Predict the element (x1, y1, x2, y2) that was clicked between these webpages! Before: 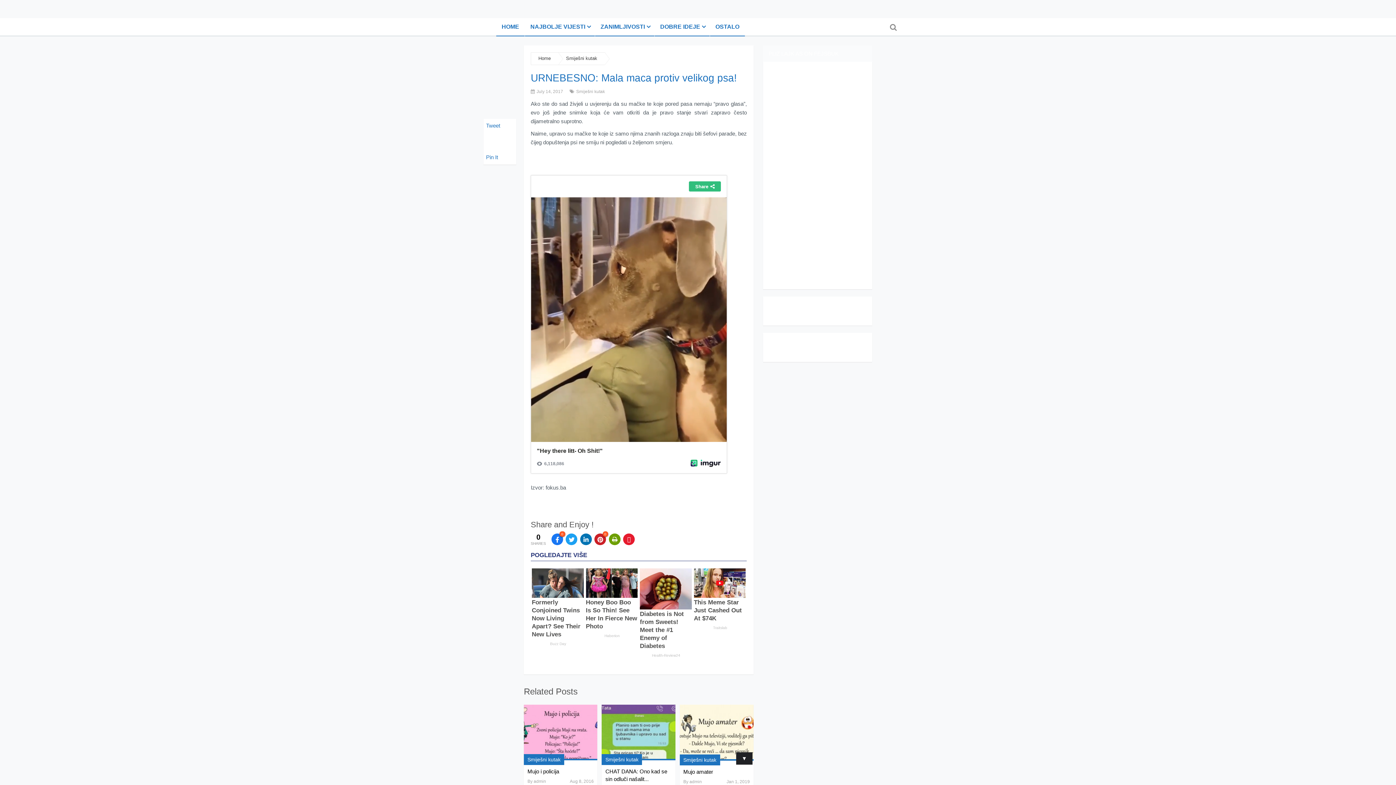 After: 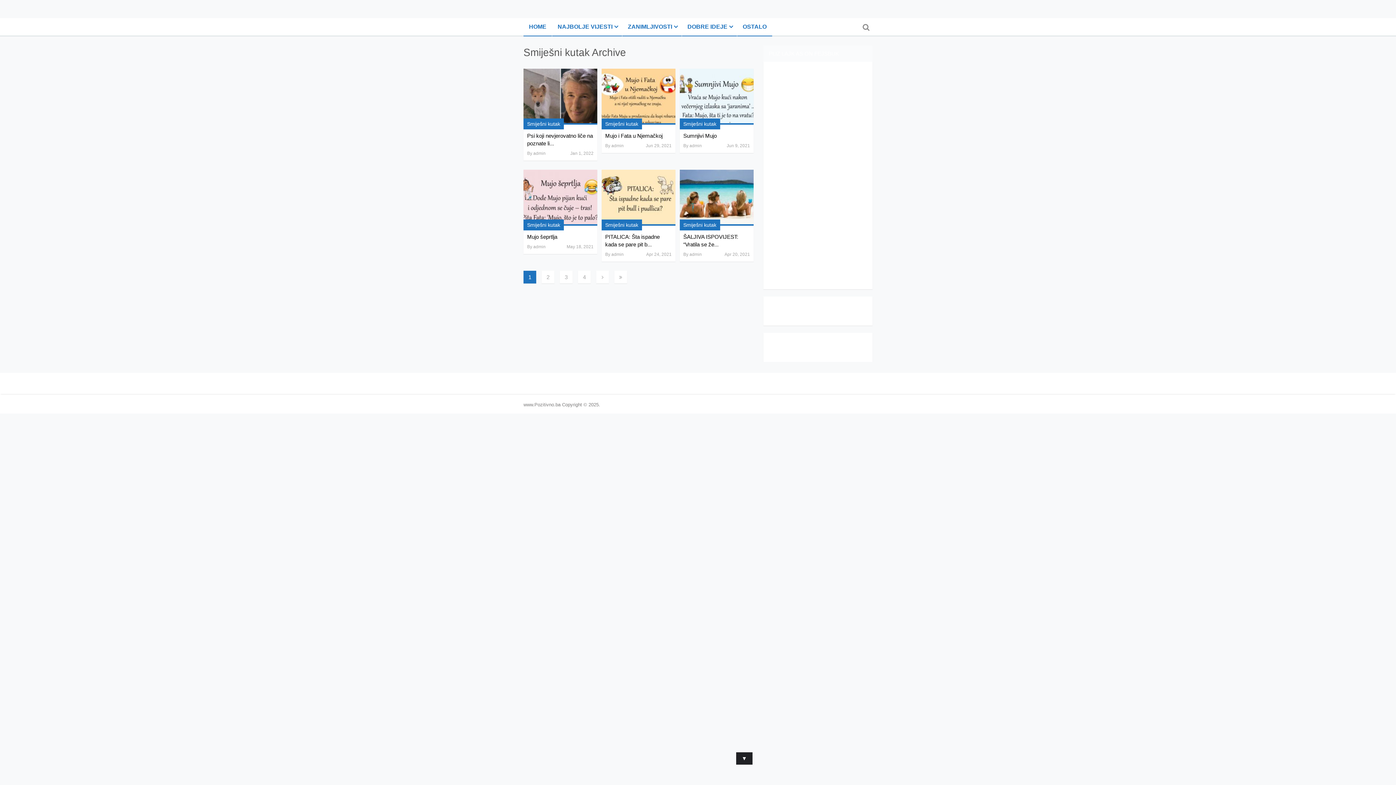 Action: bbox: (576, 89, 605, 94) label: Smiješni kutak